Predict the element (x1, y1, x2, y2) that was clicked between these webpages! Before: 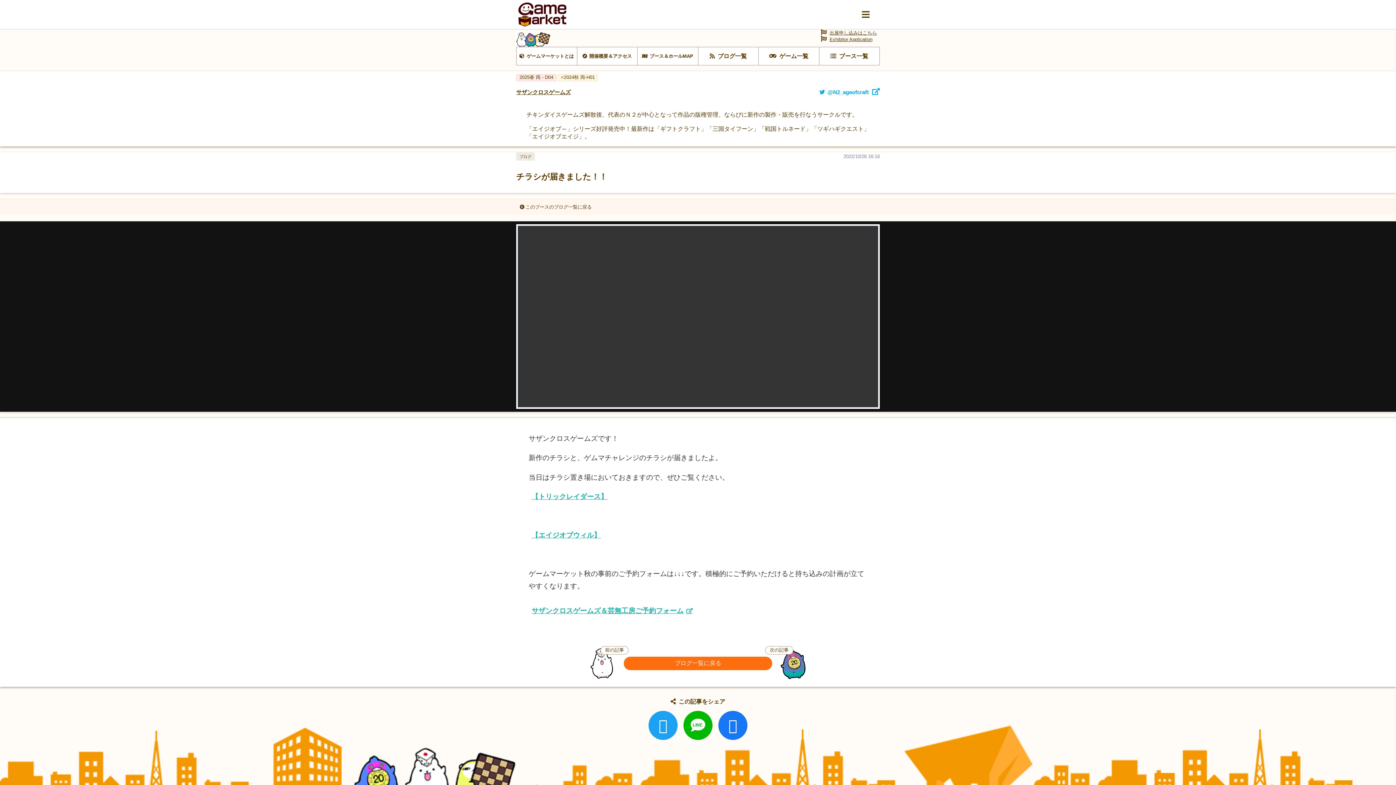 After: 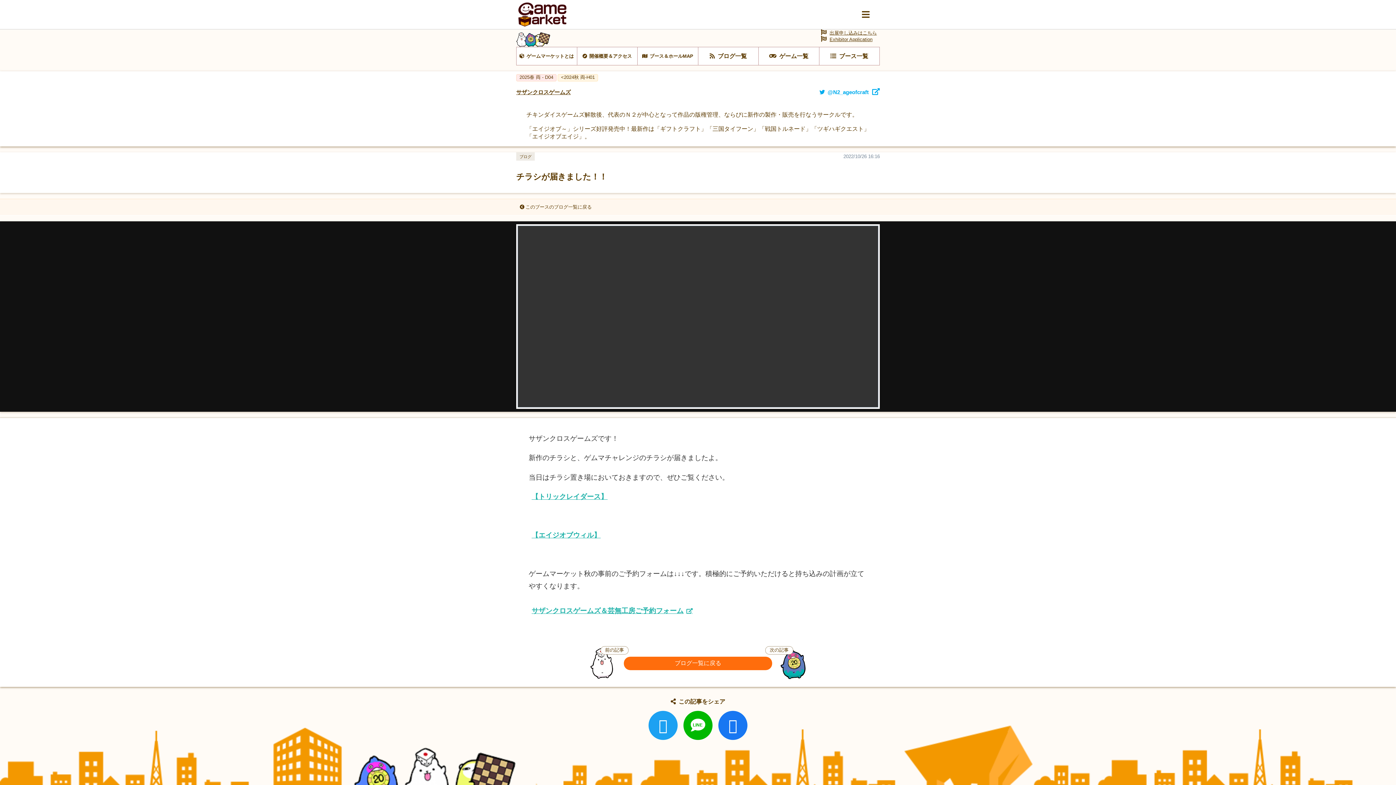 Action: bbox: (718, 711, 747, 740)